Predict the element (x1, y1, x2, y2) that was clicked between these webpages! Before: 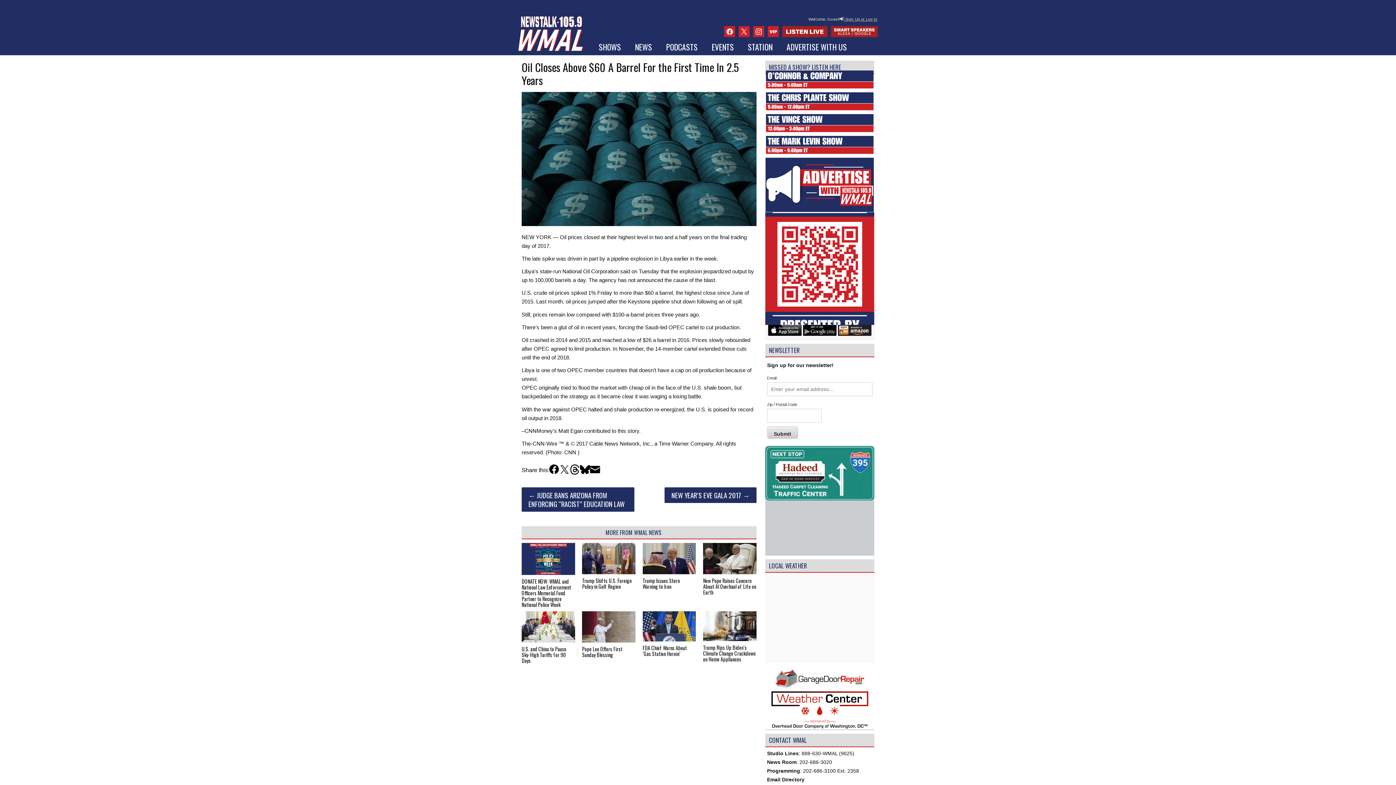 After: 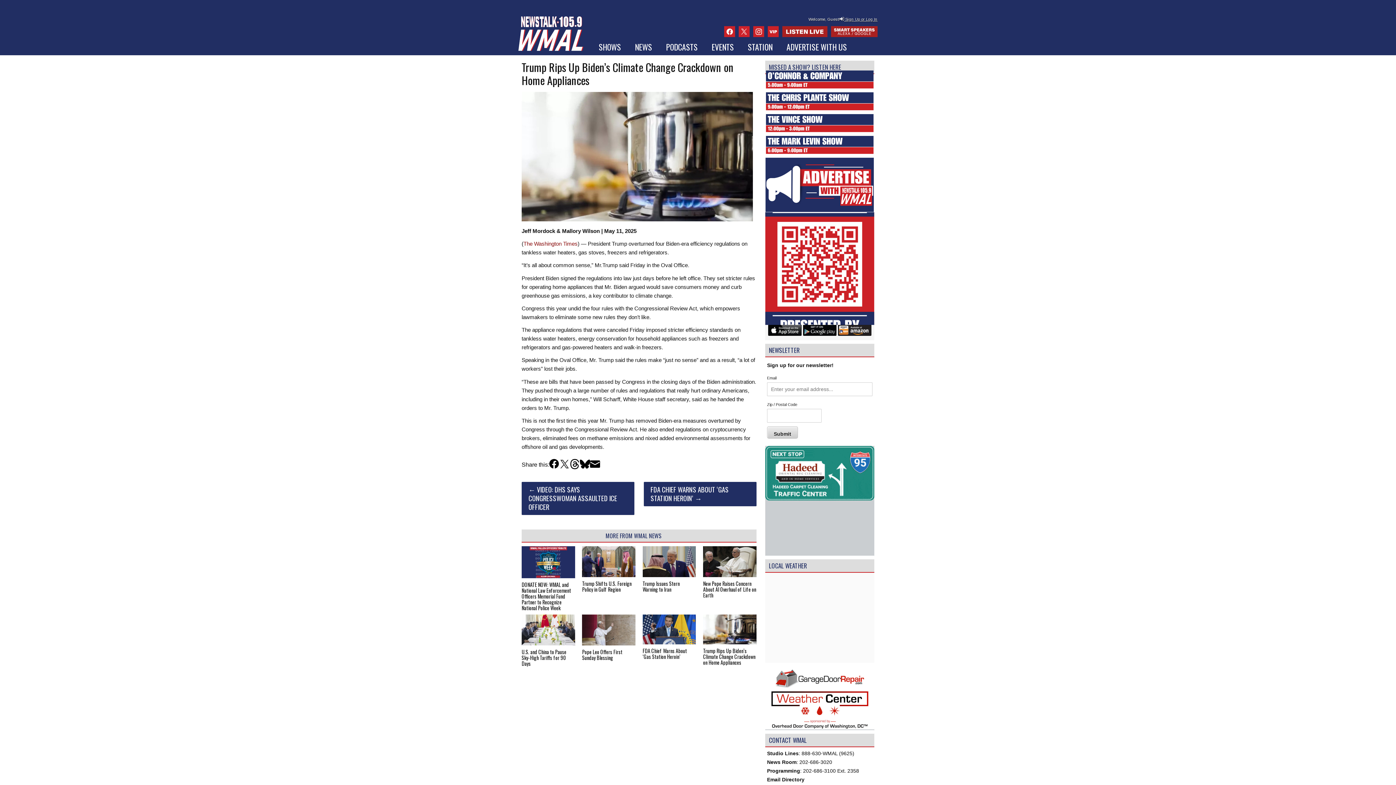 Action: bbox: (703, 644, 755, 663) label: Trump Rips Up Biden’s Climate Change Crackdown on Home Appliances